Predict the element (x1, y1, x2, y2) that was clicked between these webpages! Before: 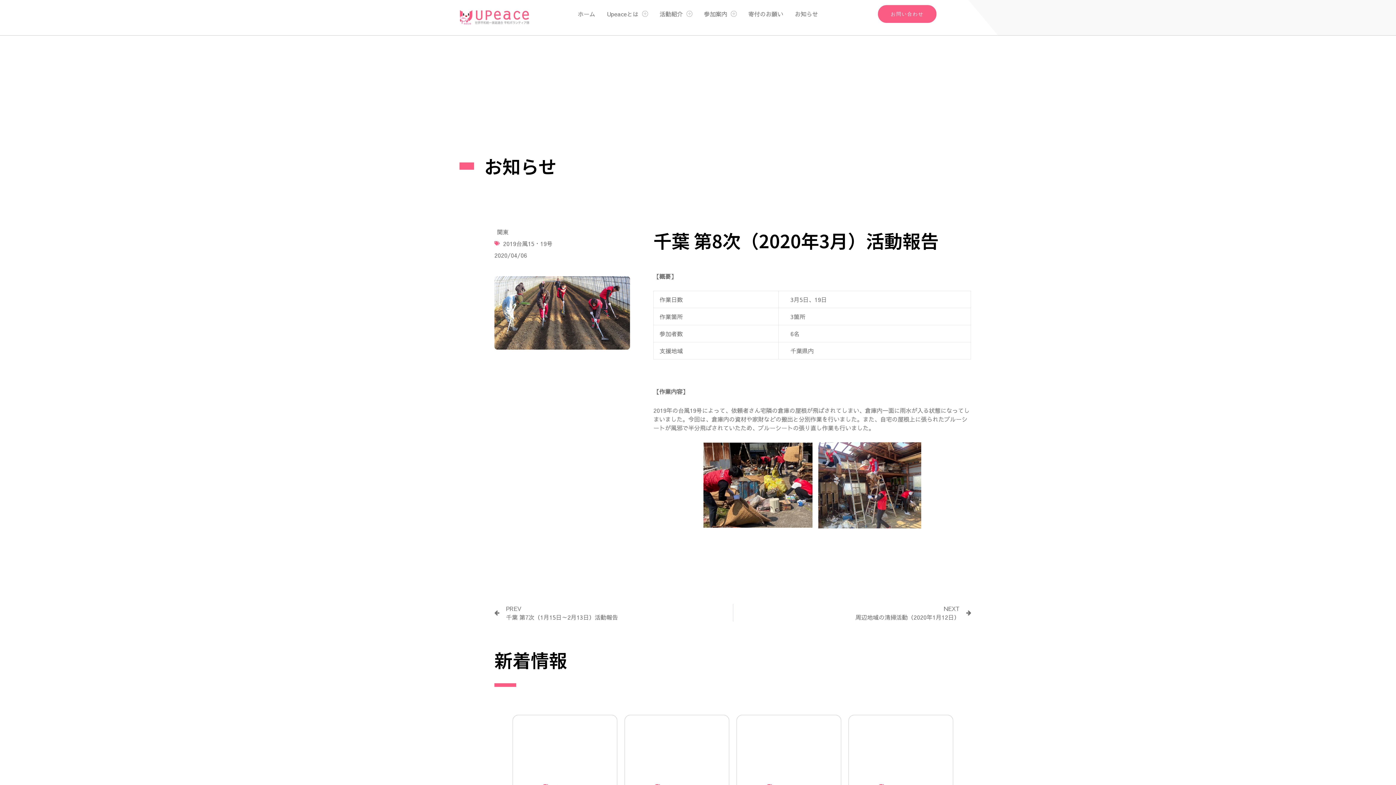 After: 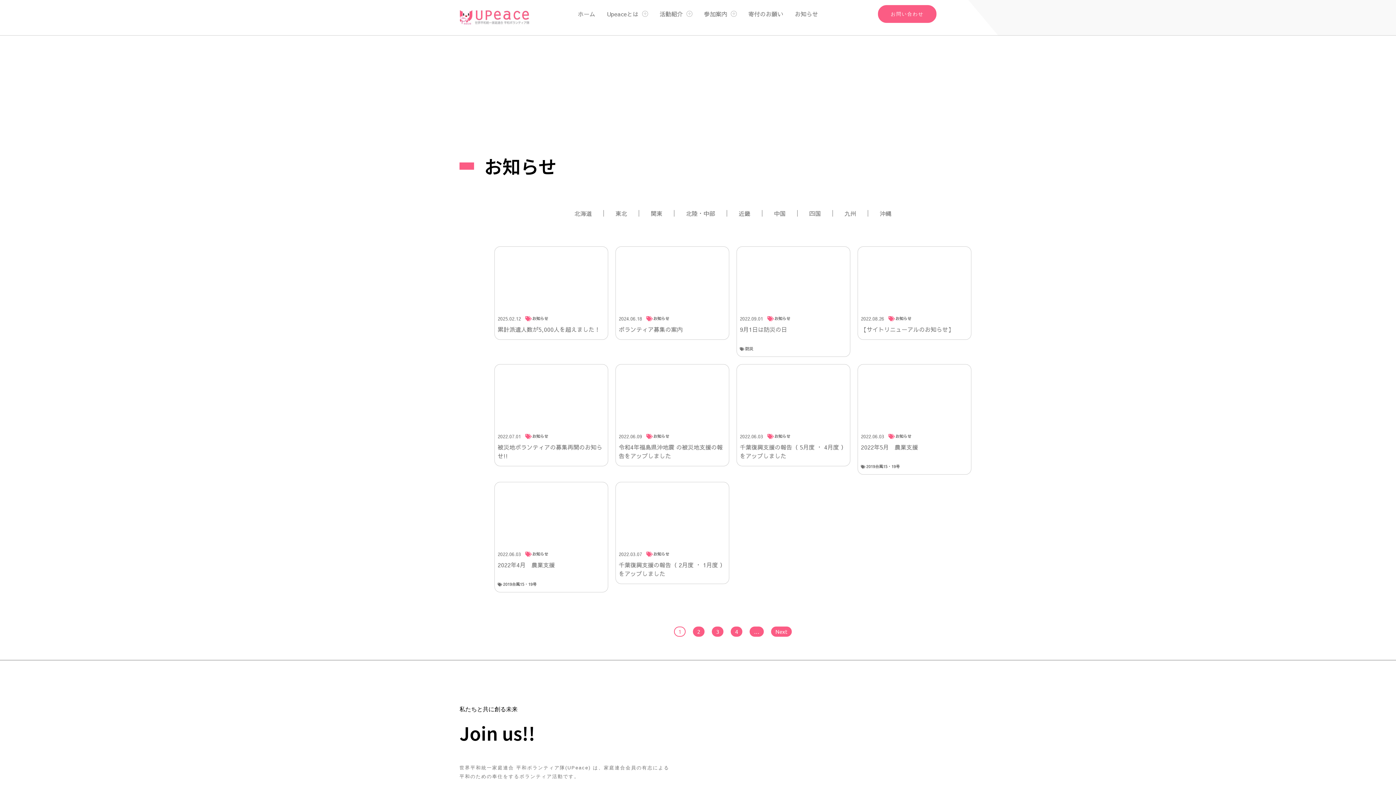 Action: bbox: (789, 0, 824, 27) label: お知らせ